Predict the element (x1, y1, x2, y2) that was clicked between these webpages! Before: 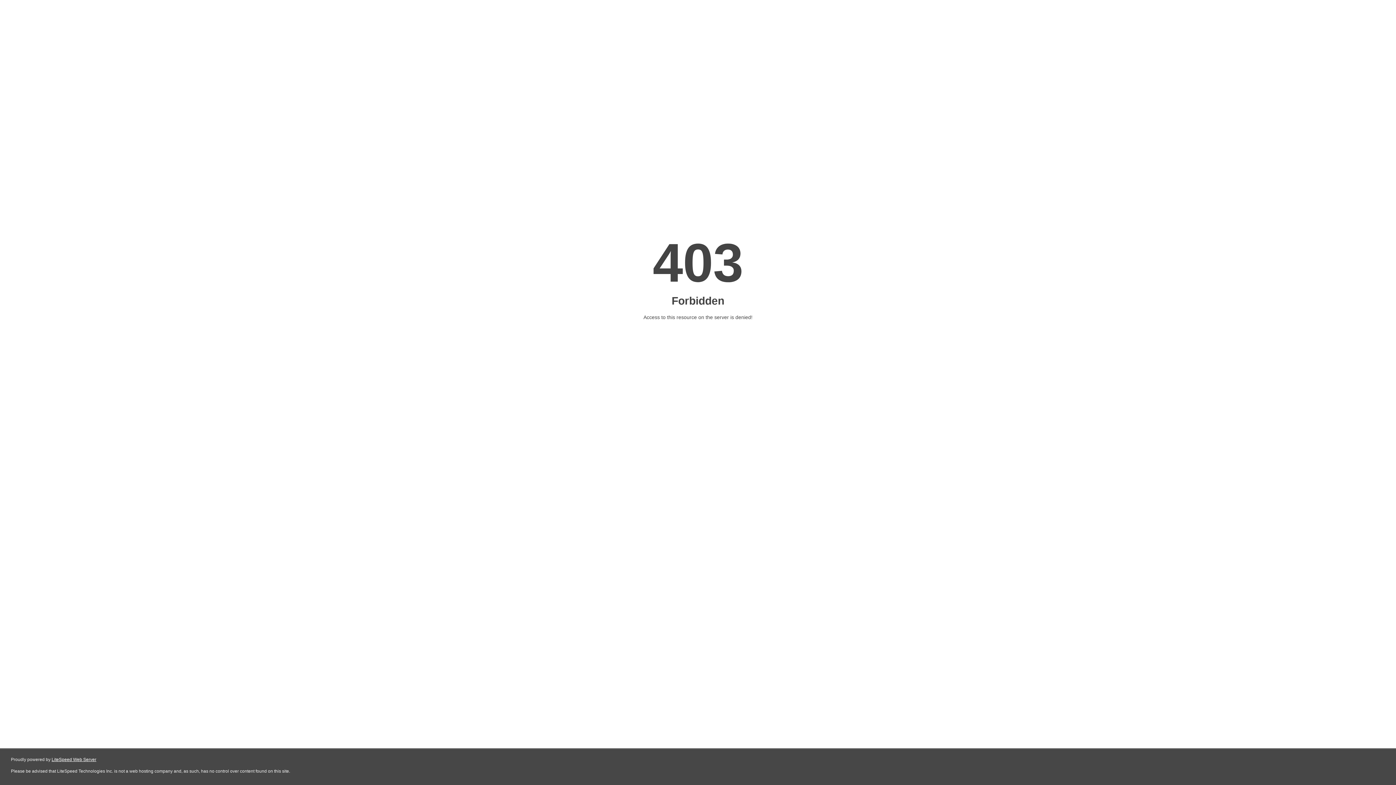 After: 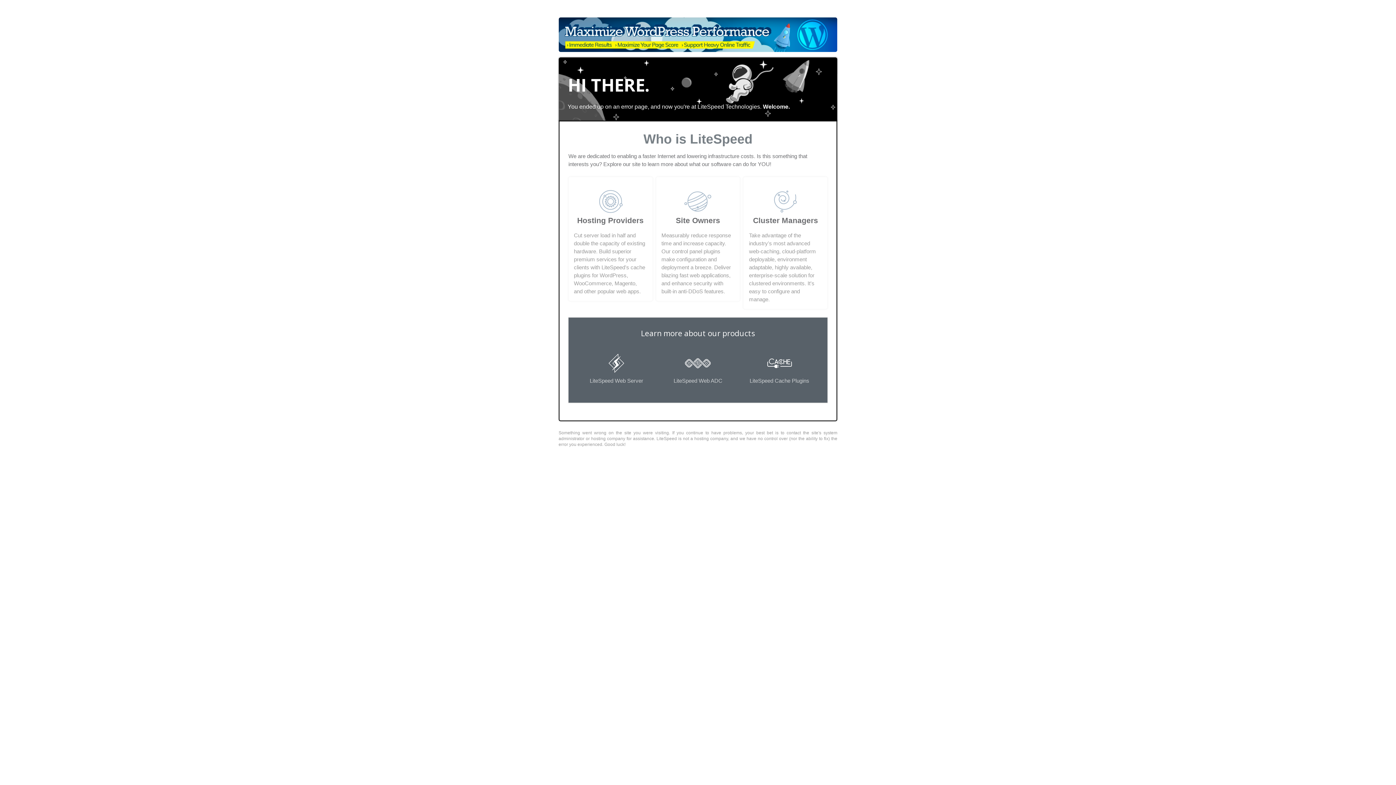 Action: label: LiteSpeed Web Server bbox: (51, 757, 96, 762)